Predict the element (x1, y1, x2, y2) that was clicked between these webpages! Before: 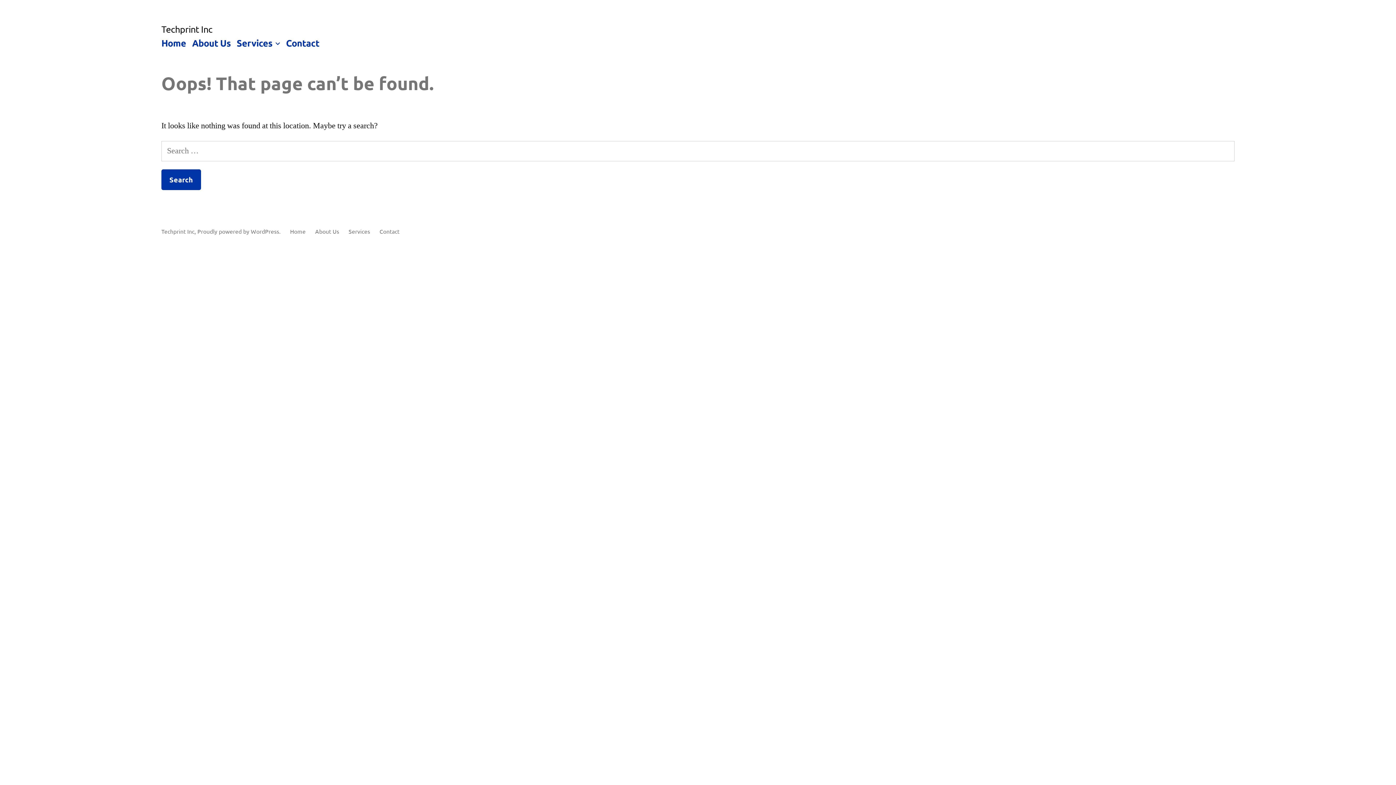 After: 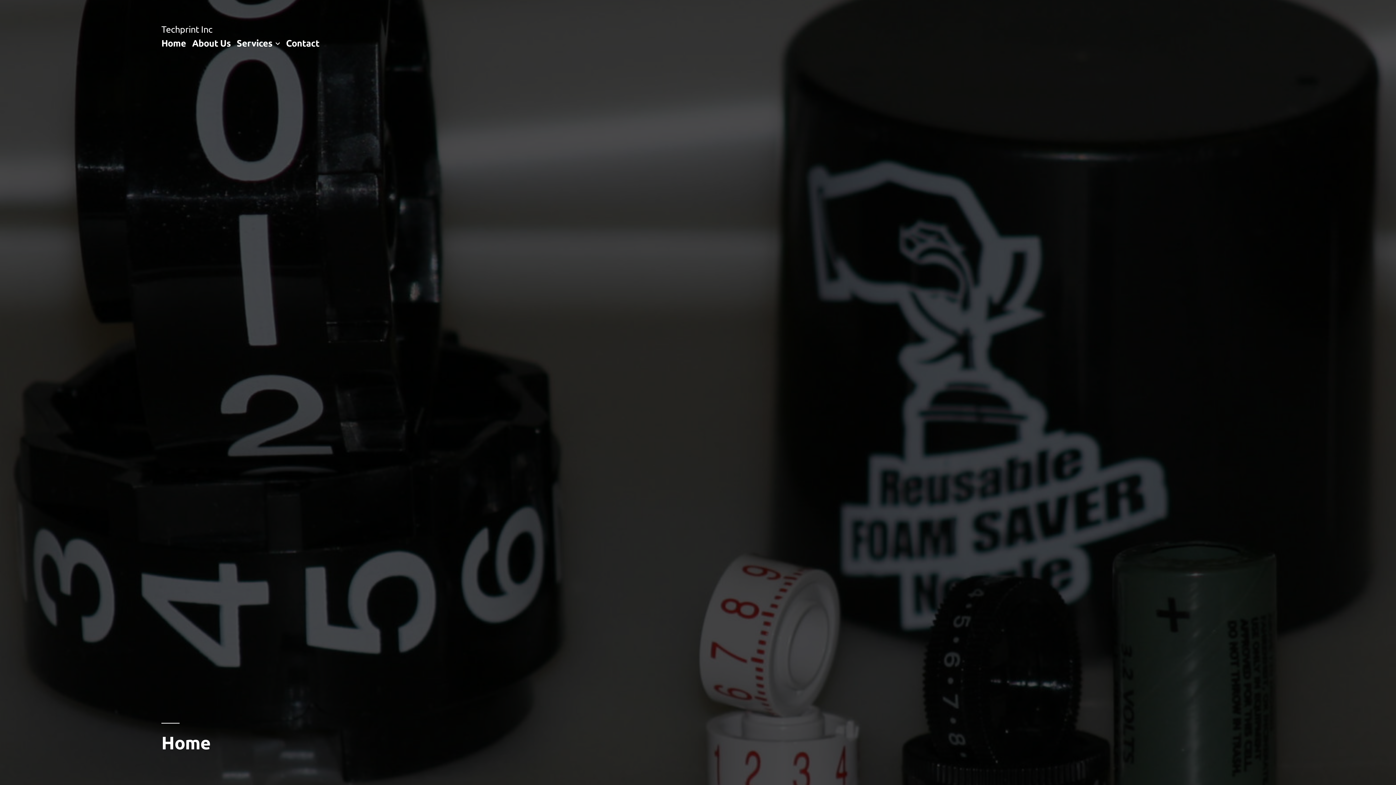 Action: bbox: (290, 227, 305, 234) label: Home